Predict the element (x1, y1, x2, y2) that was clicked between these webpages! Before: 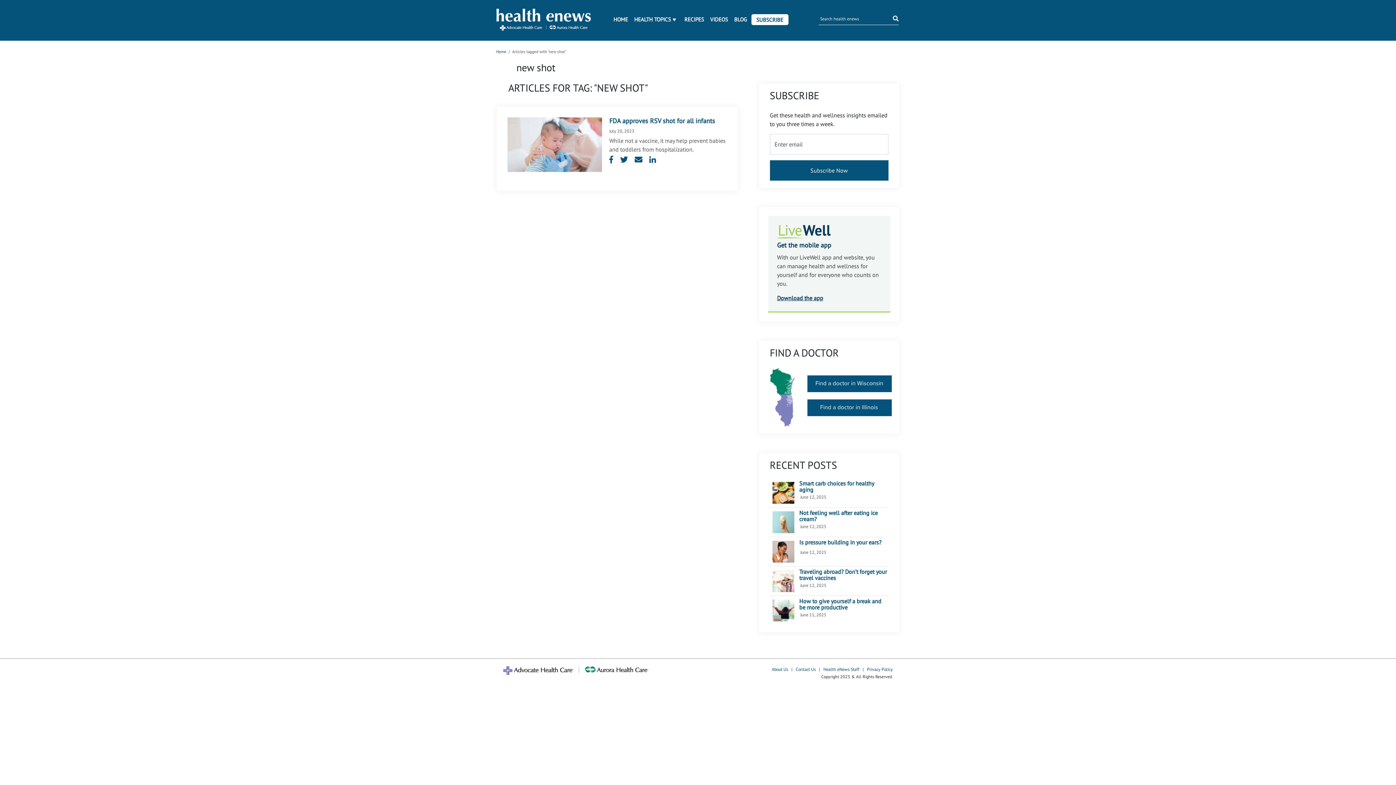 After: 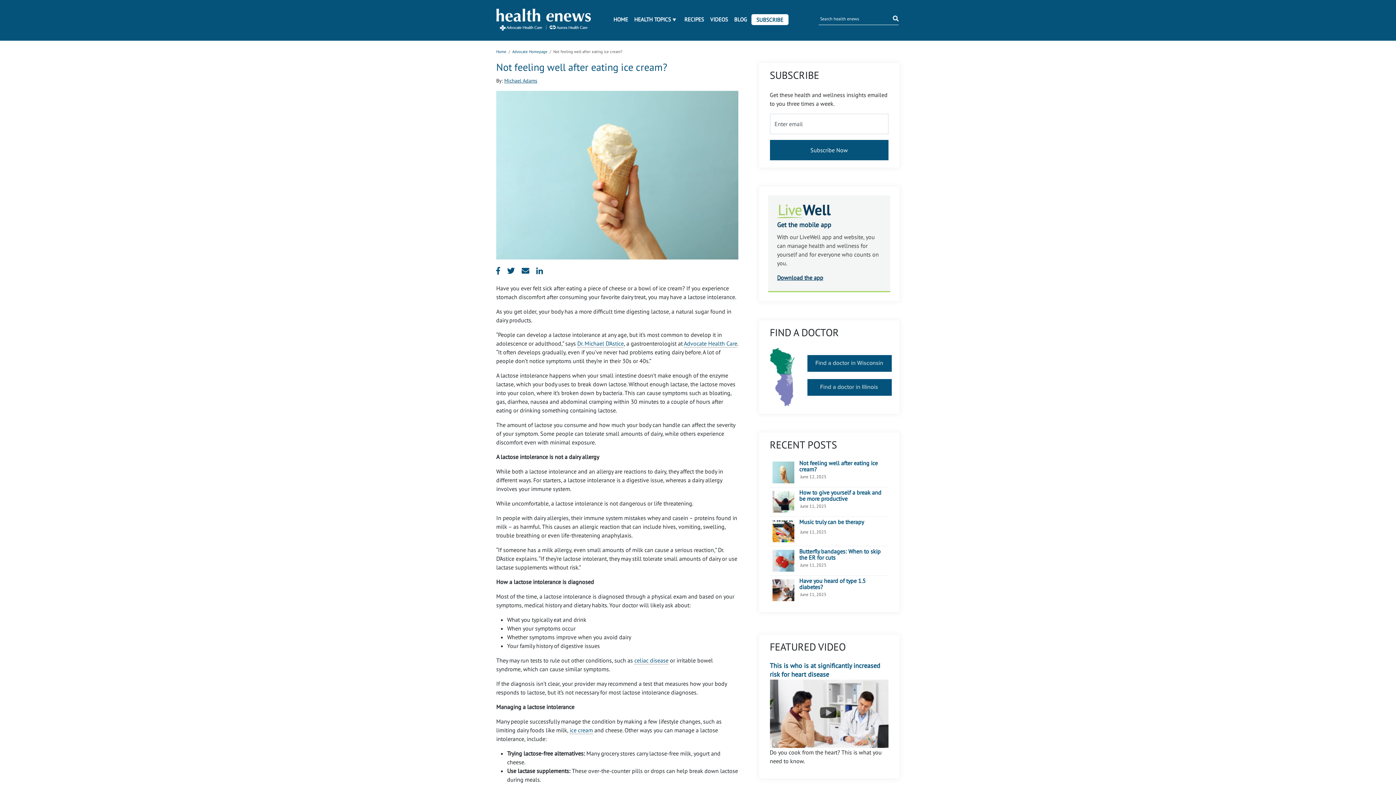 Action: bbox: (799, 510, 887, 522) label: Not feeling well after eating ice cream?